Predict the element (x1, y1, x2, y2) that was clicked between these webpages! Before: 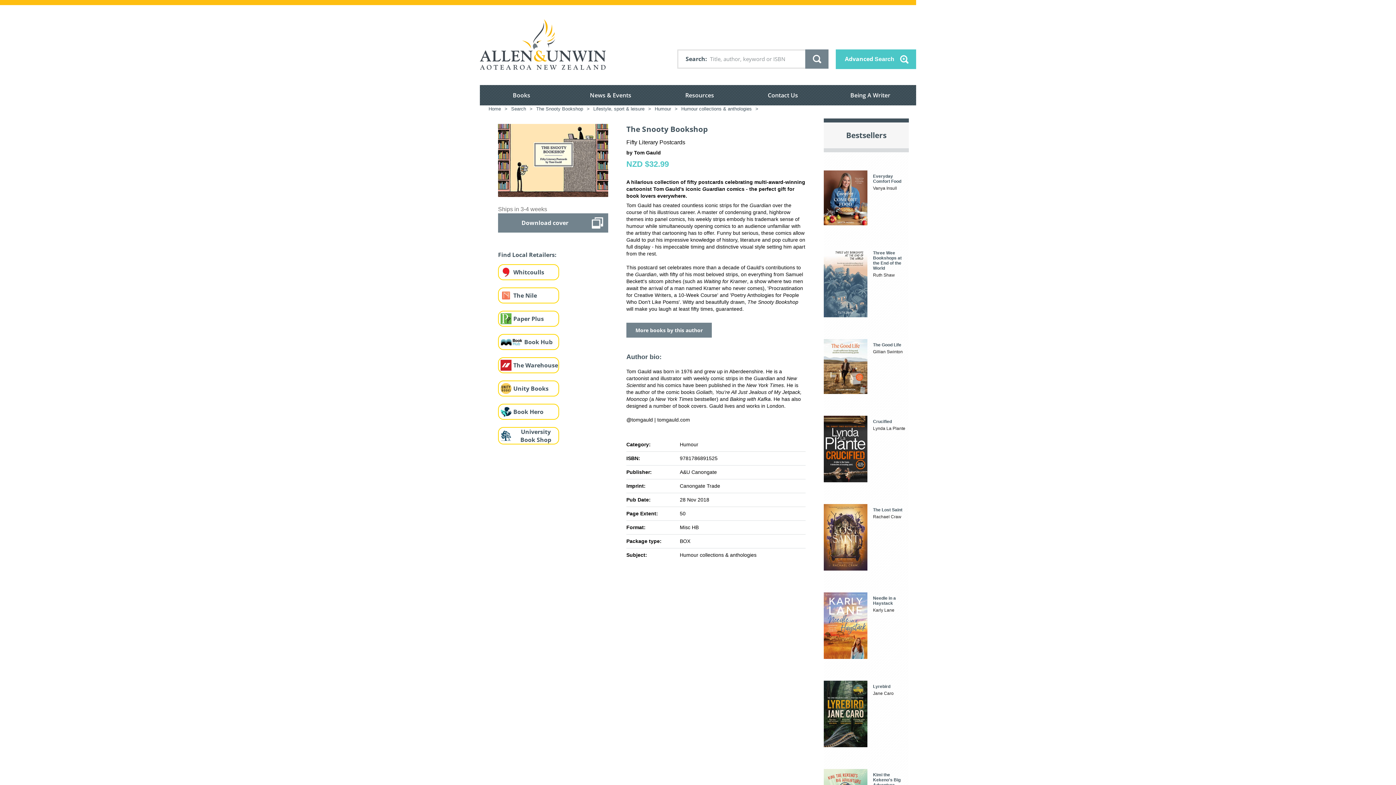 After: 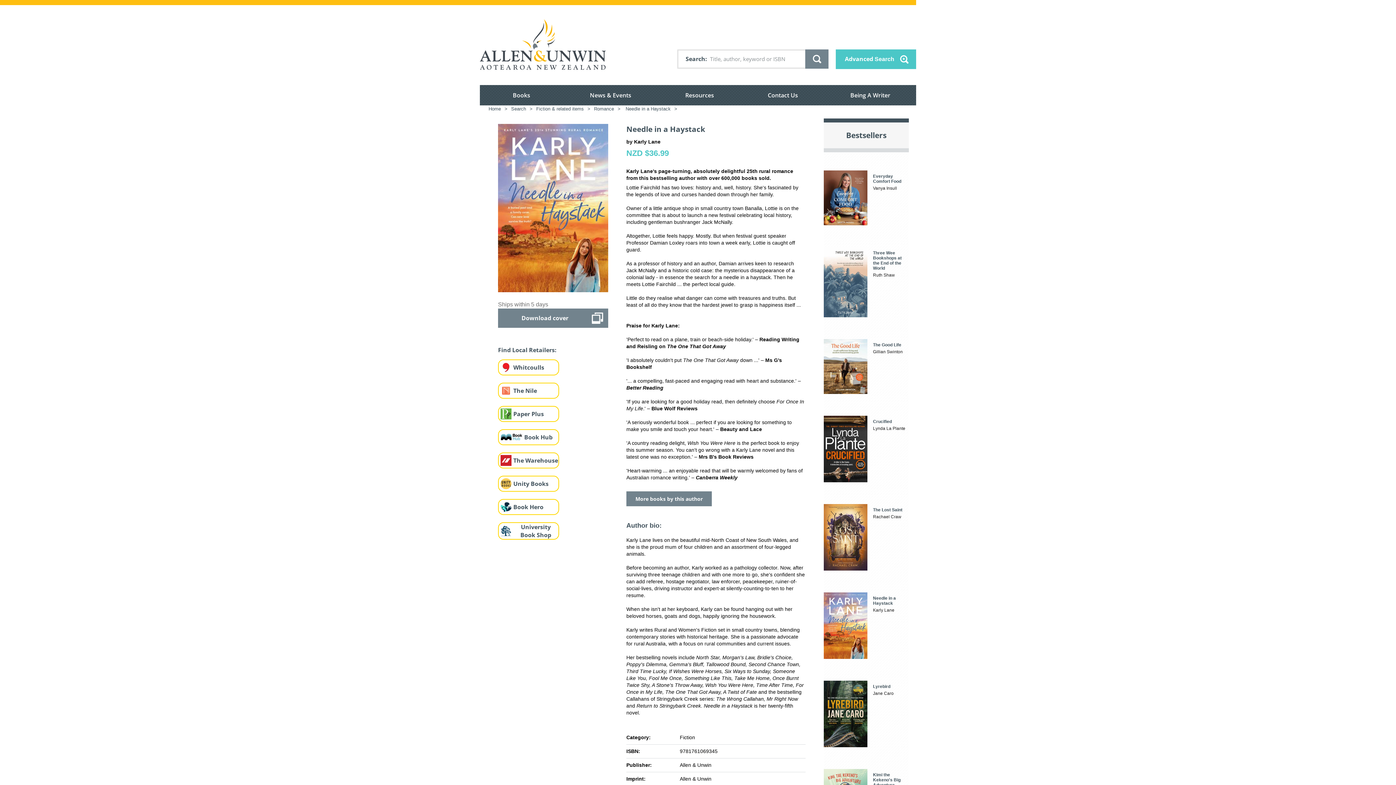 Action: label: 

Needle in a Haystack
Karly Lane bbox: (824, 581, 909, 659)